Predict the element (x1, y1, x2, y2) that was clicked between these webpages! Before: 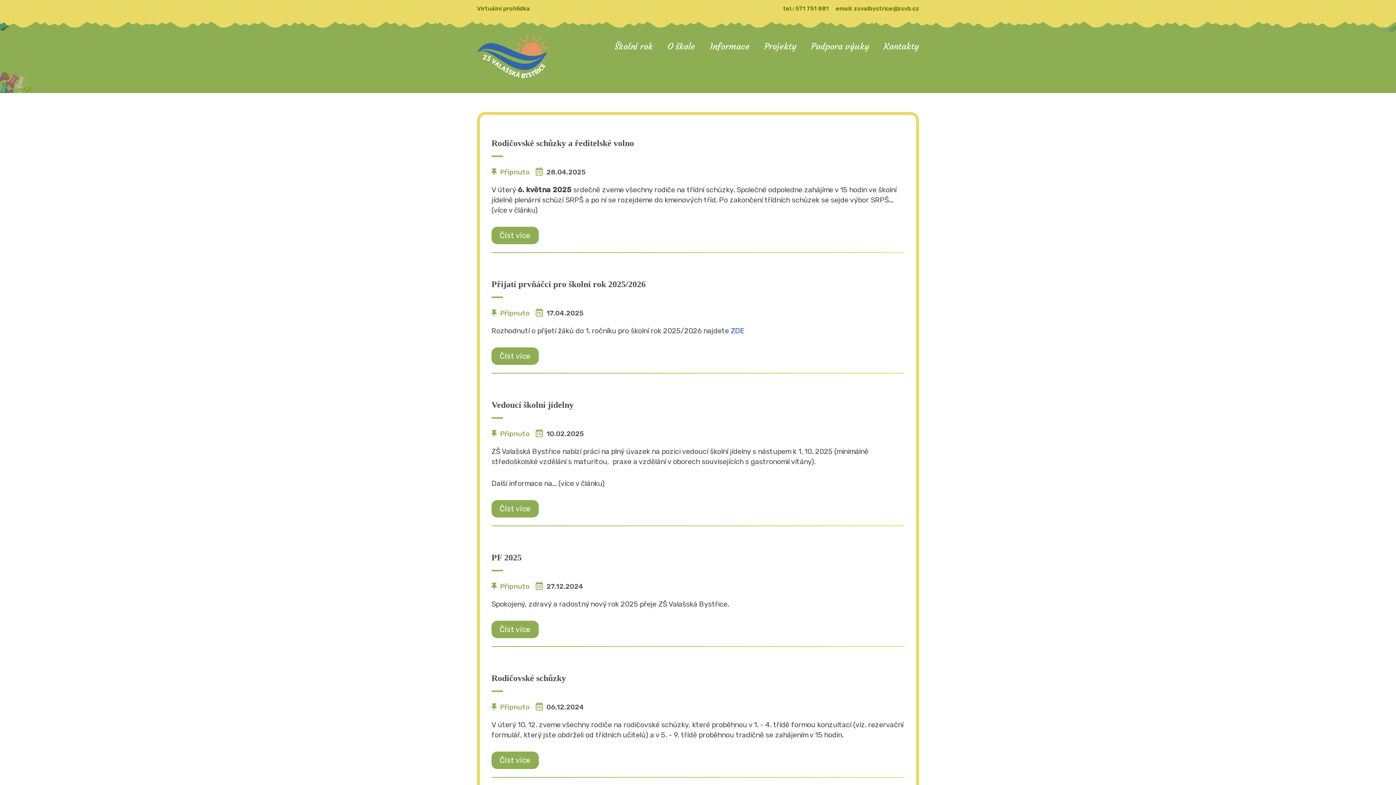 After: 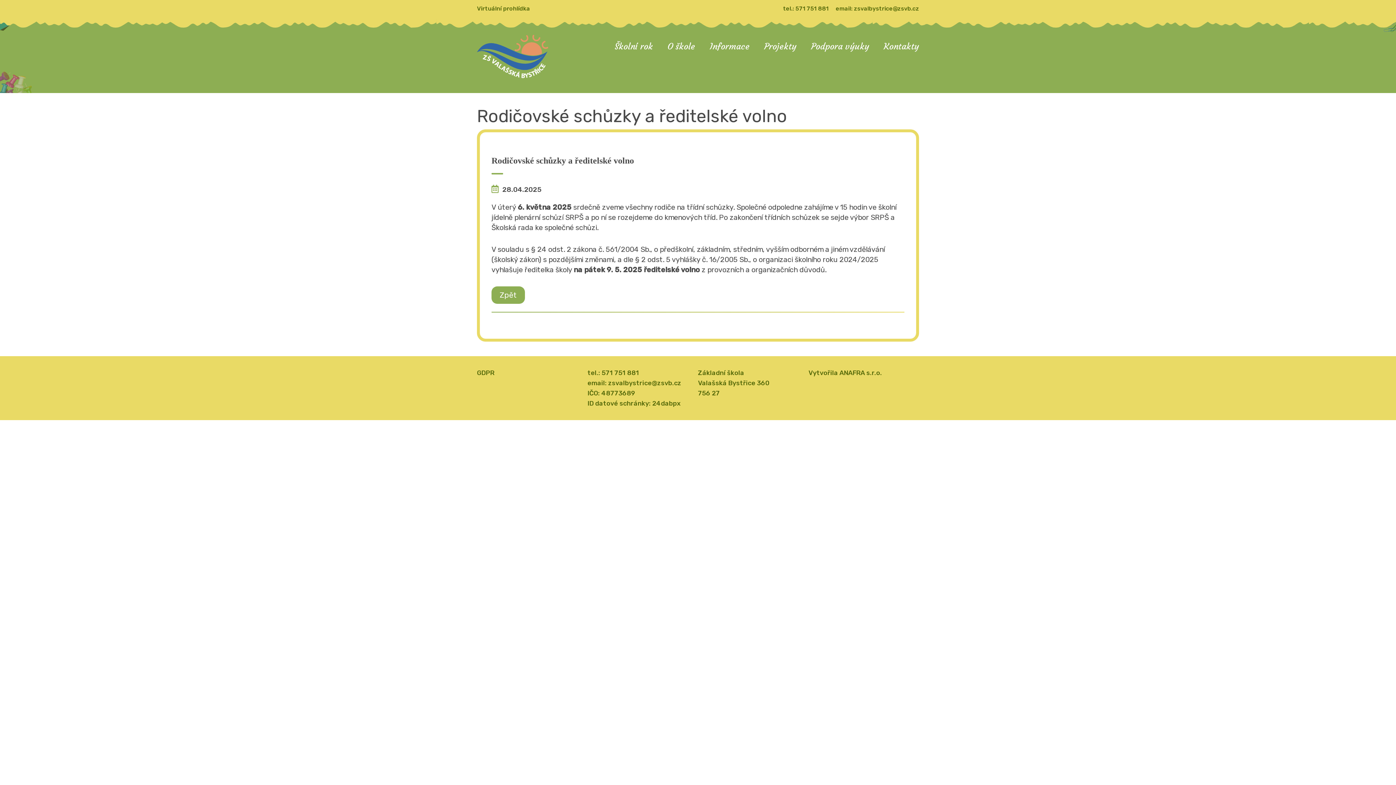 Action: bbox: (491, 138, 634, 148) label: Rodičovské schůzky a ředitelské volno